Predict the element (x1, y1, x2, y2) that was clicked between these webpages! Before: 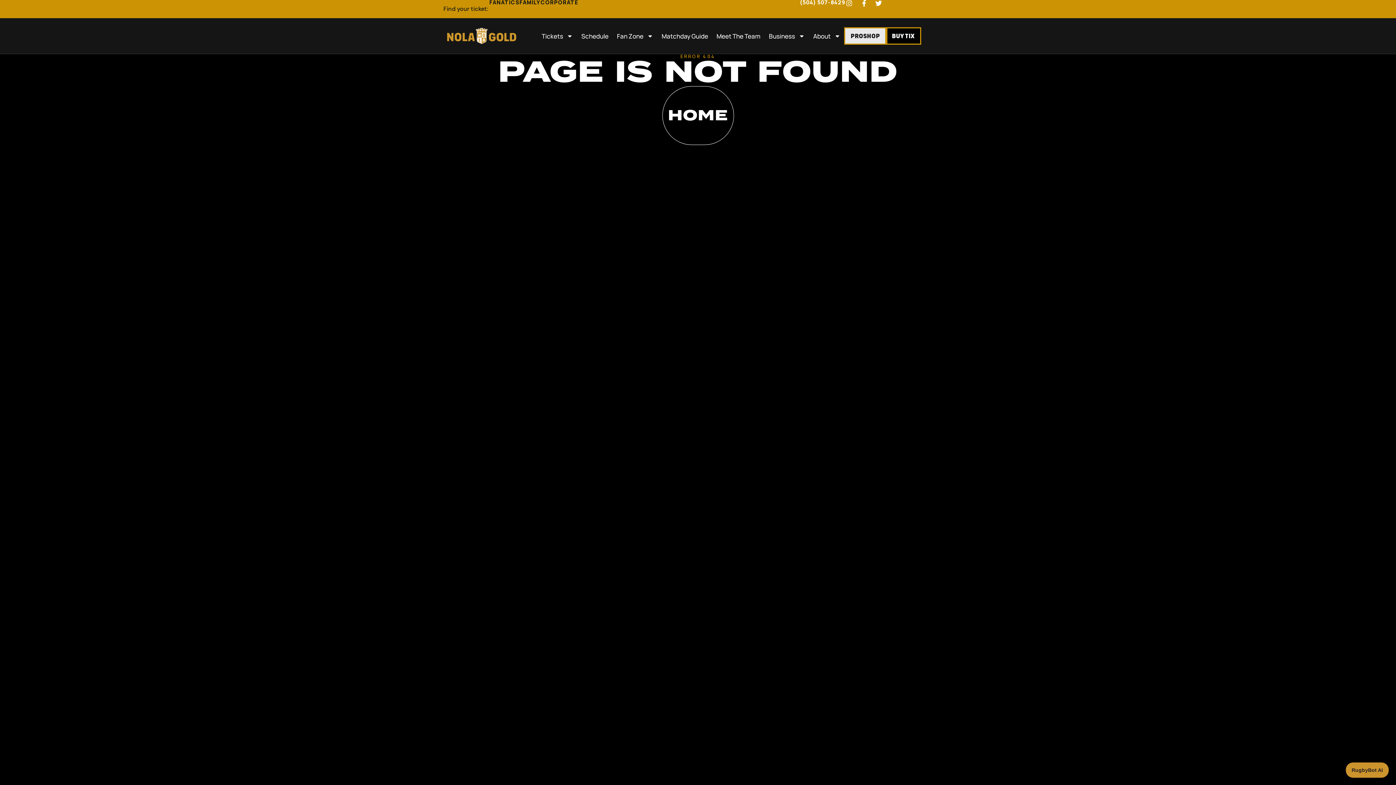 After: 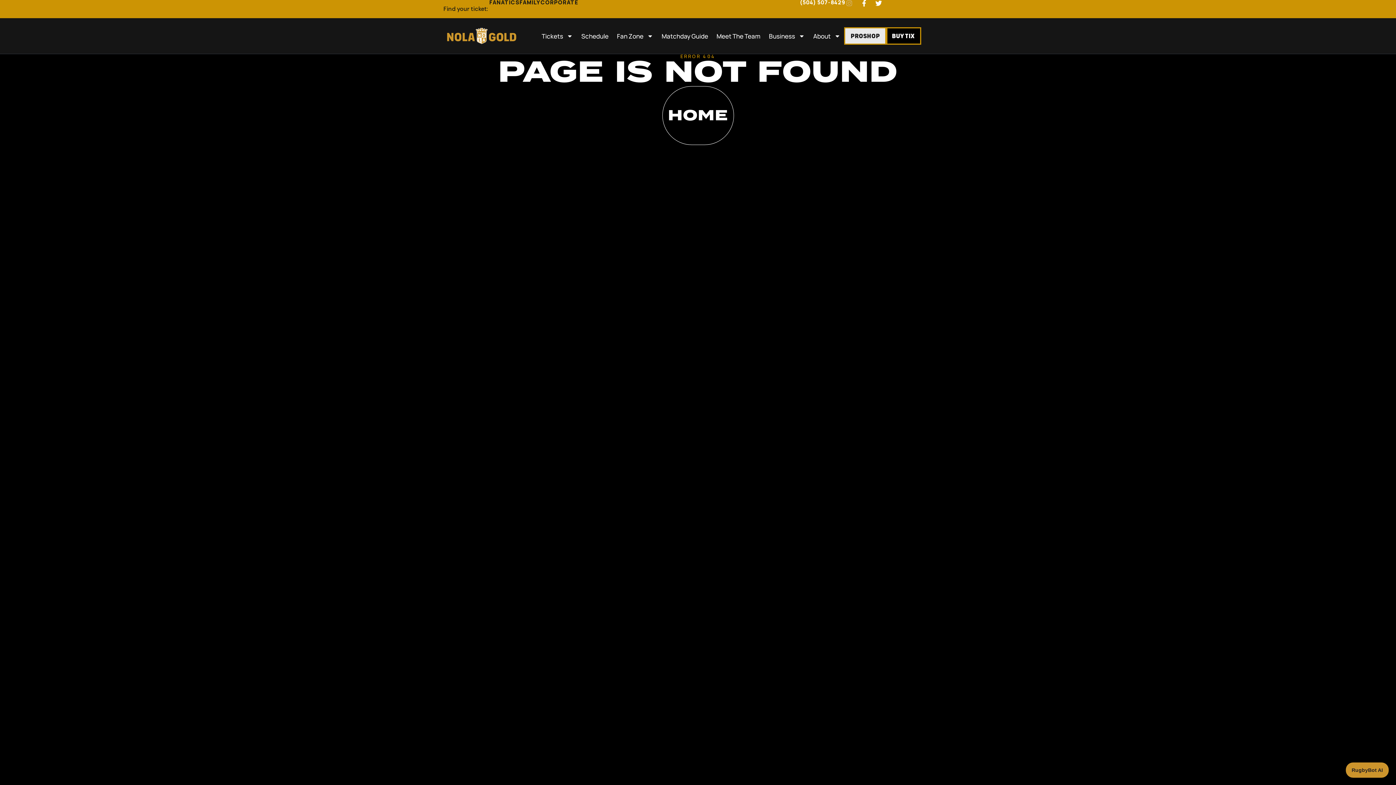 Action: bbox: (845, 0, 855, 6)